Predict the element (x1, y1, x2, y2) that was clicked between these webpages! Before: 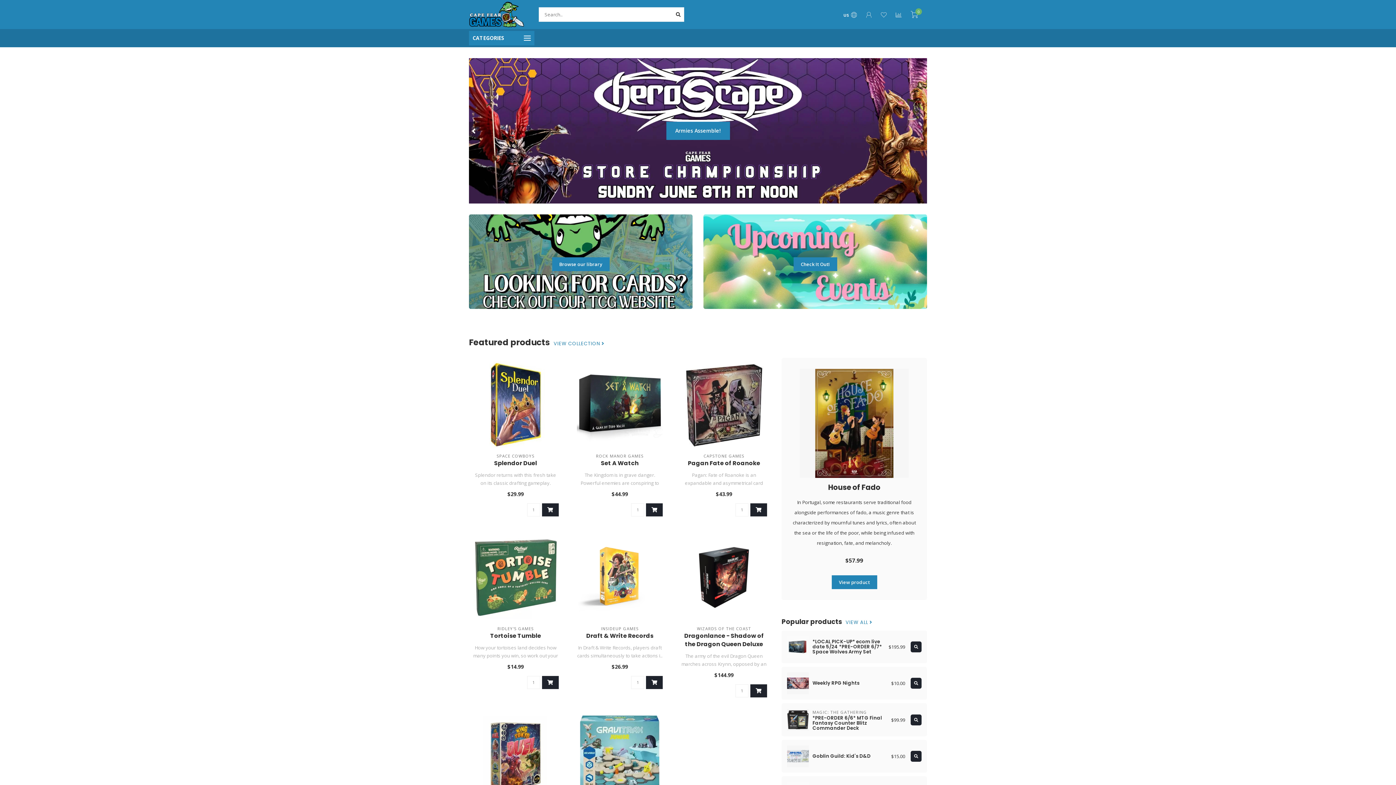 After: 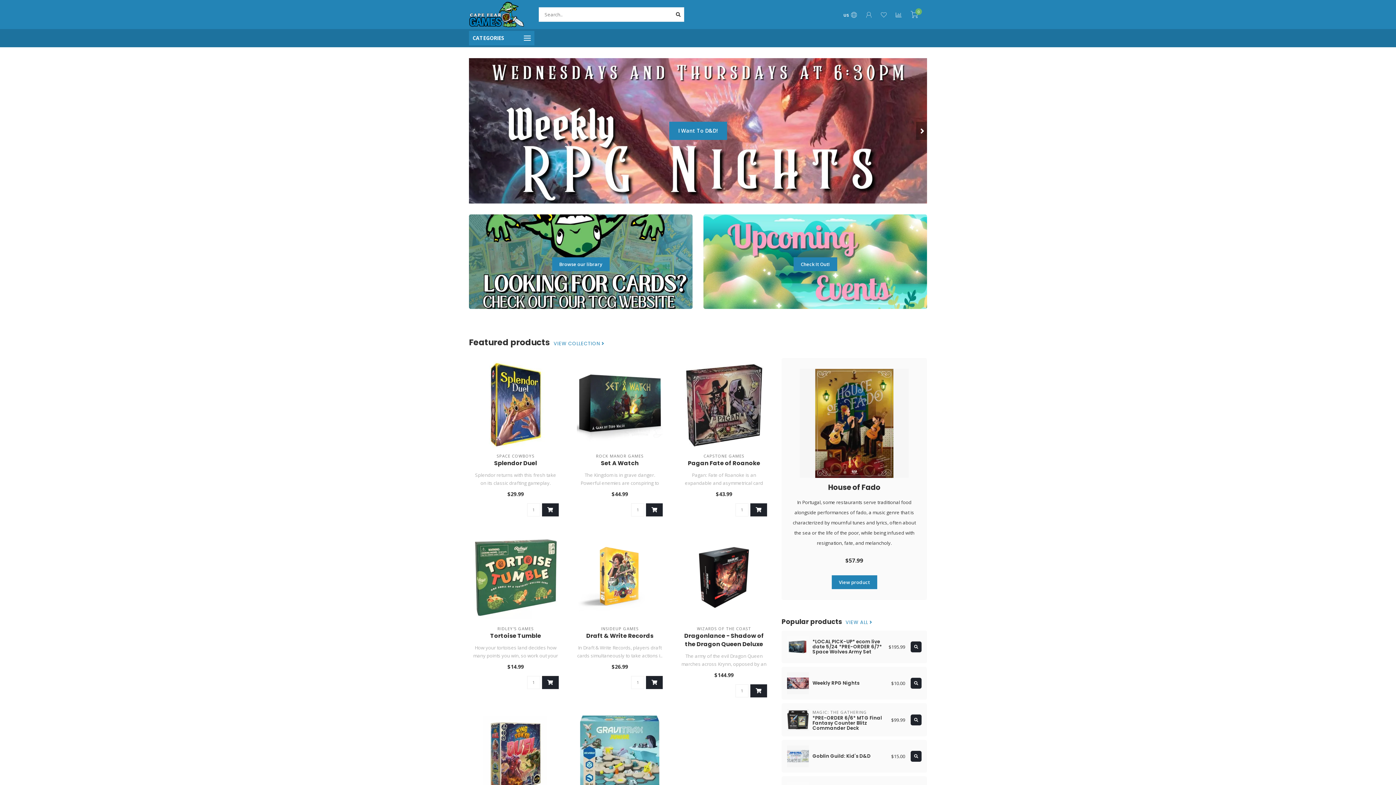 Action: bbox: (750, 503, 767, 516)